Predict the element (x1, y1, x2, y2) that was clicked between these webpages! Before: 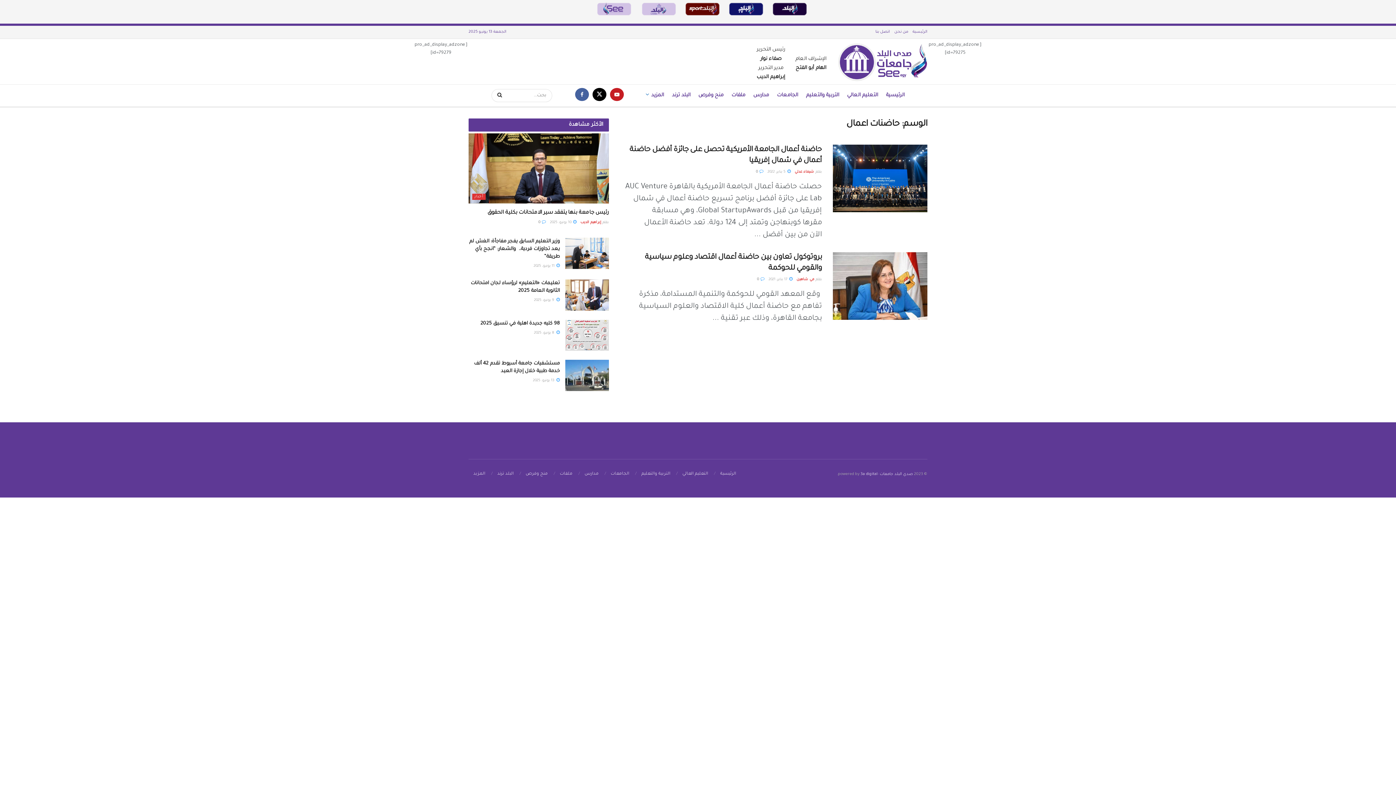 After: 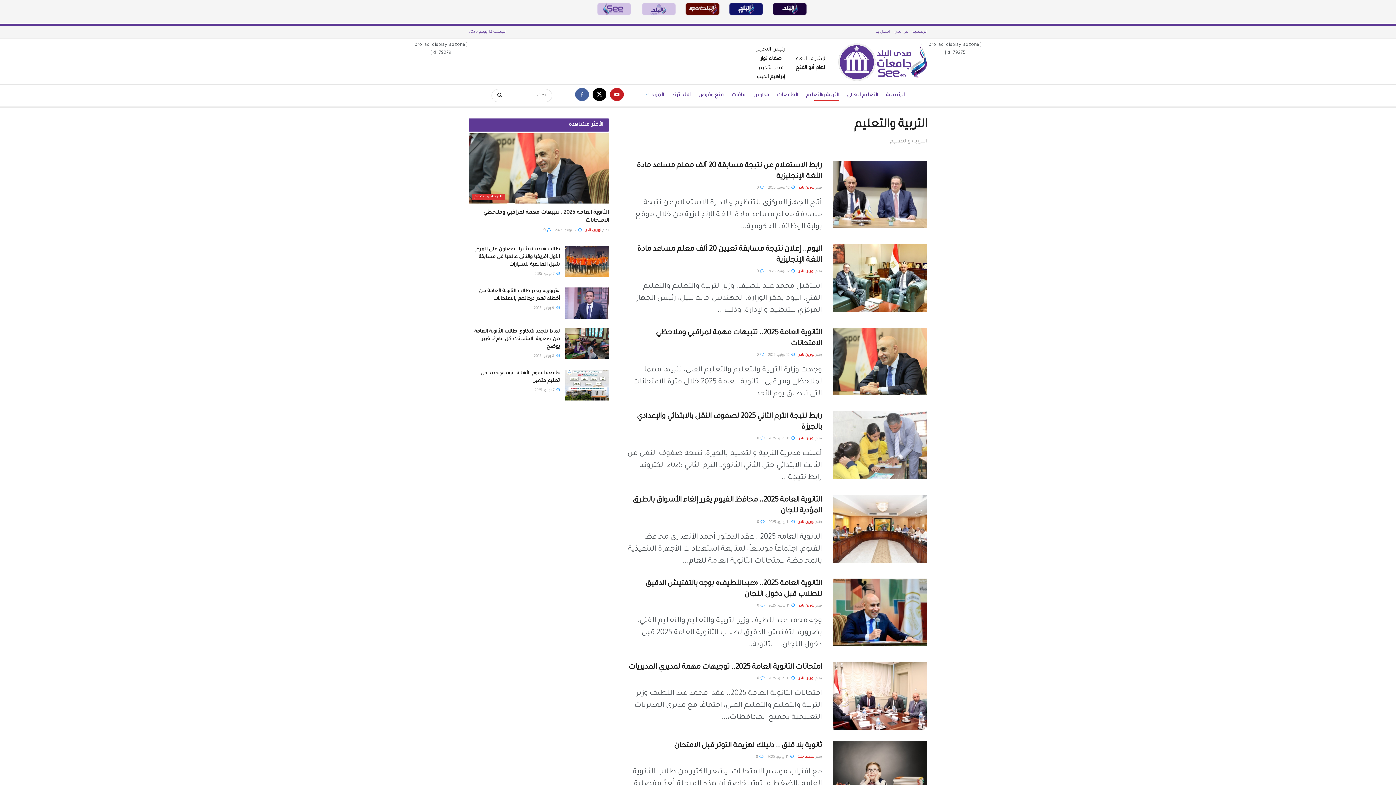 Action: label: التربية والتعليم bbox: (806, 90, 839, 101)